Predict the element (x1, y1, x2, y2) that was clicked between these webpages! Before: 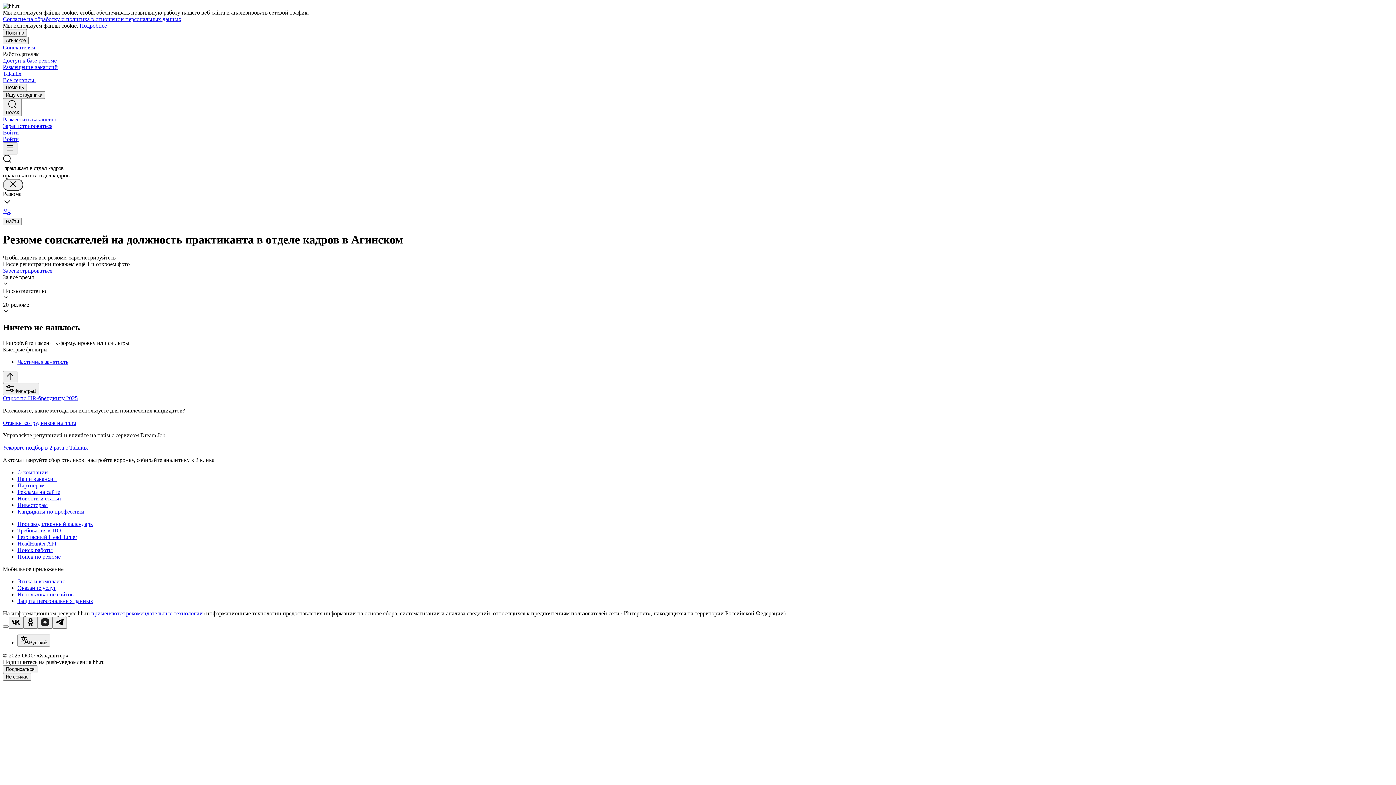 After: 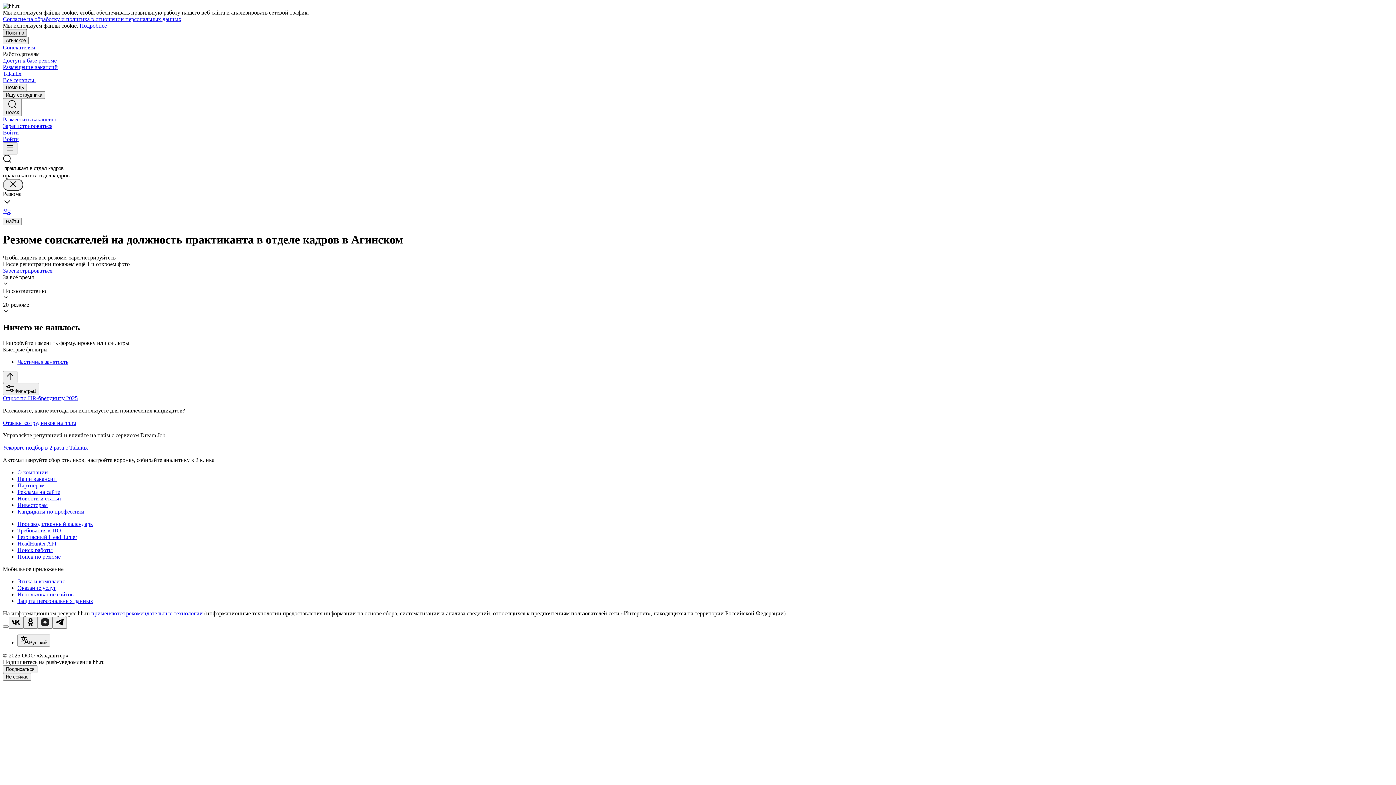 Action: bbox: (2, 29, 26, 36) label: Понятно